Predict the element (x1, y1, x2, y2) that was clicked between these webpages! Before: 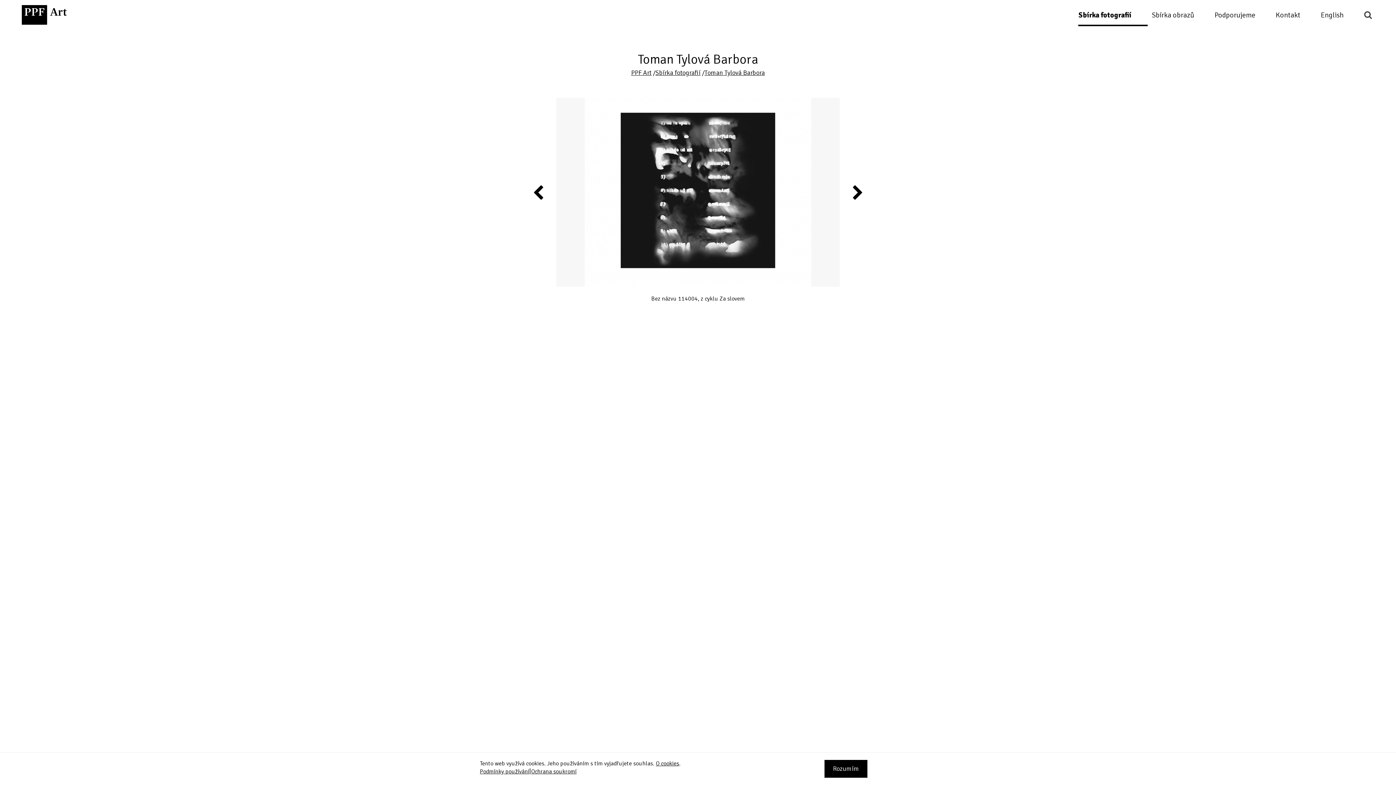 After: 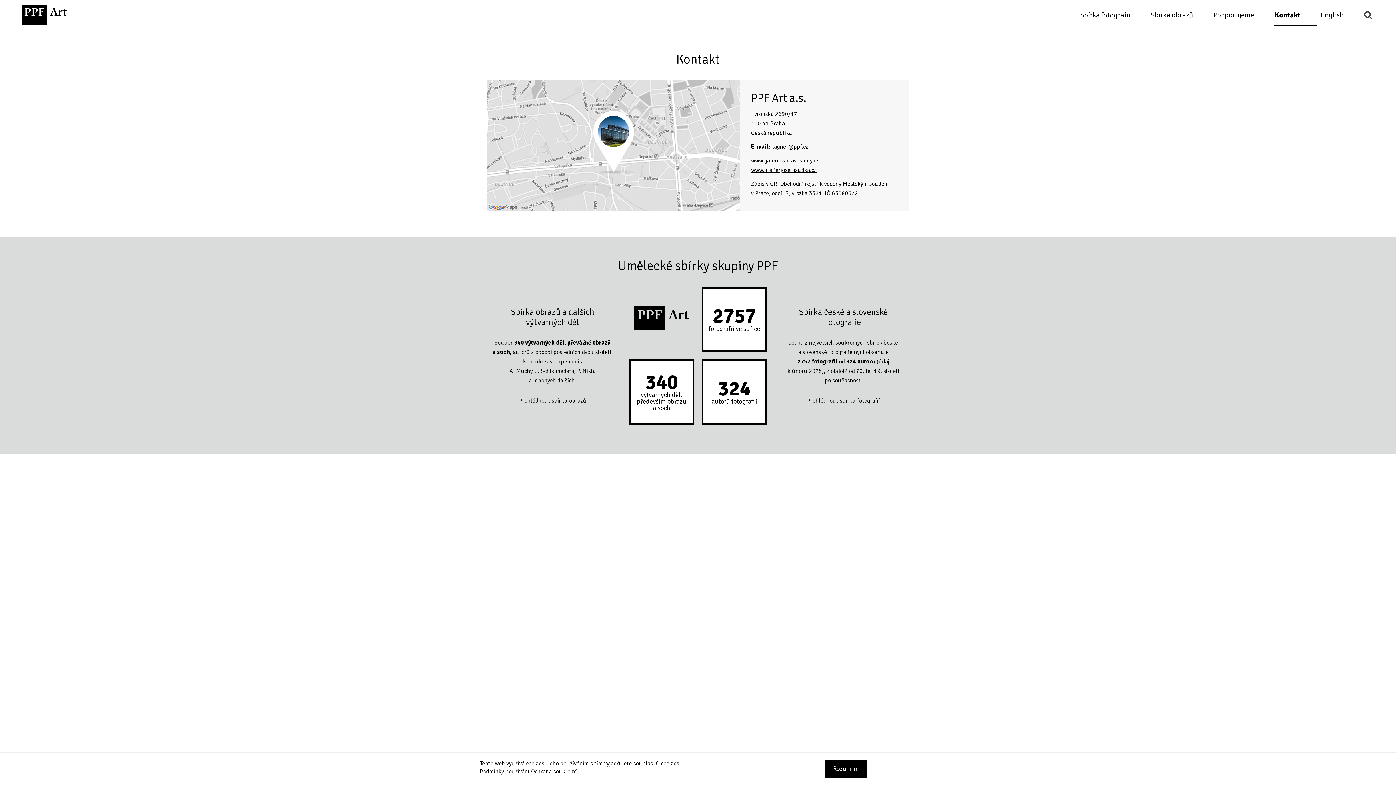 Action: label: Kontakt bbox: (1275, 4, 1317, 26)